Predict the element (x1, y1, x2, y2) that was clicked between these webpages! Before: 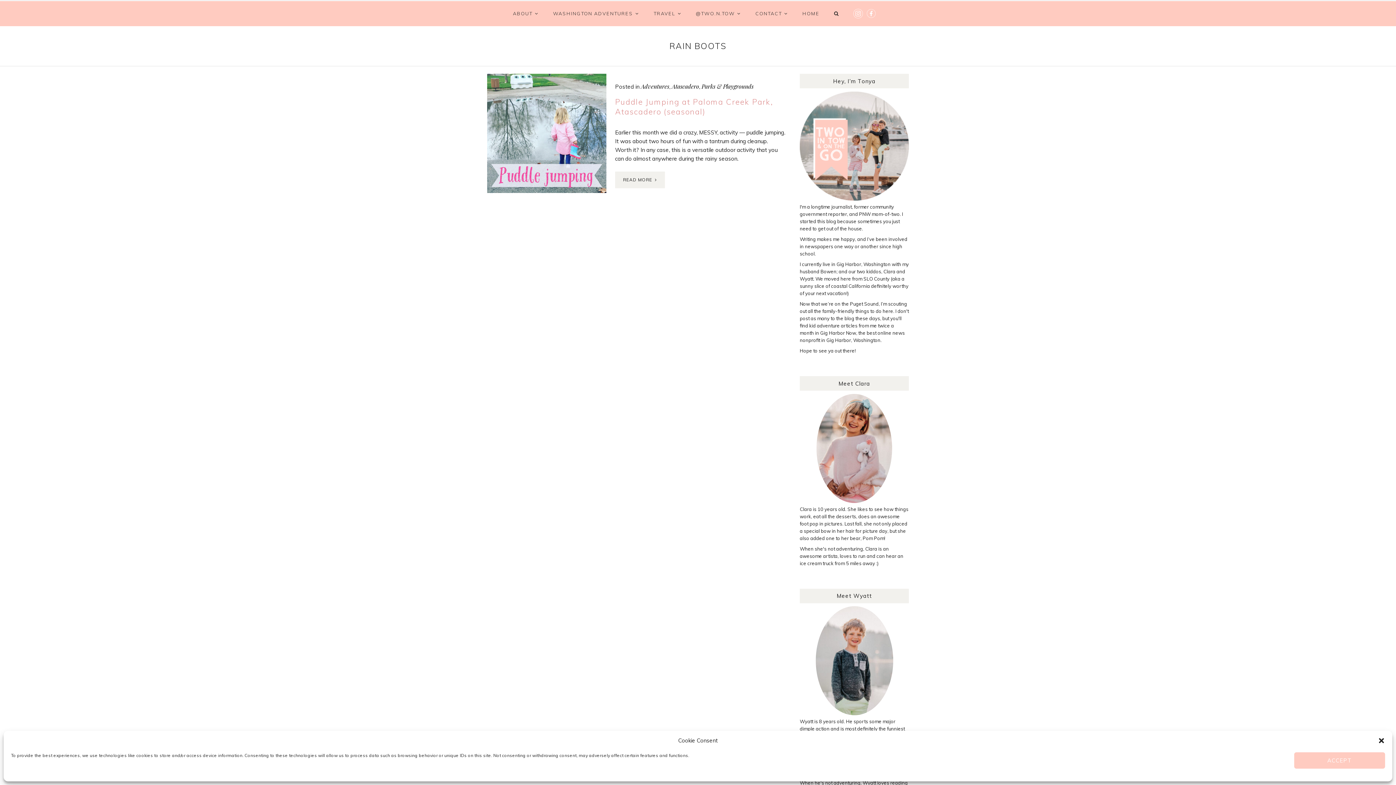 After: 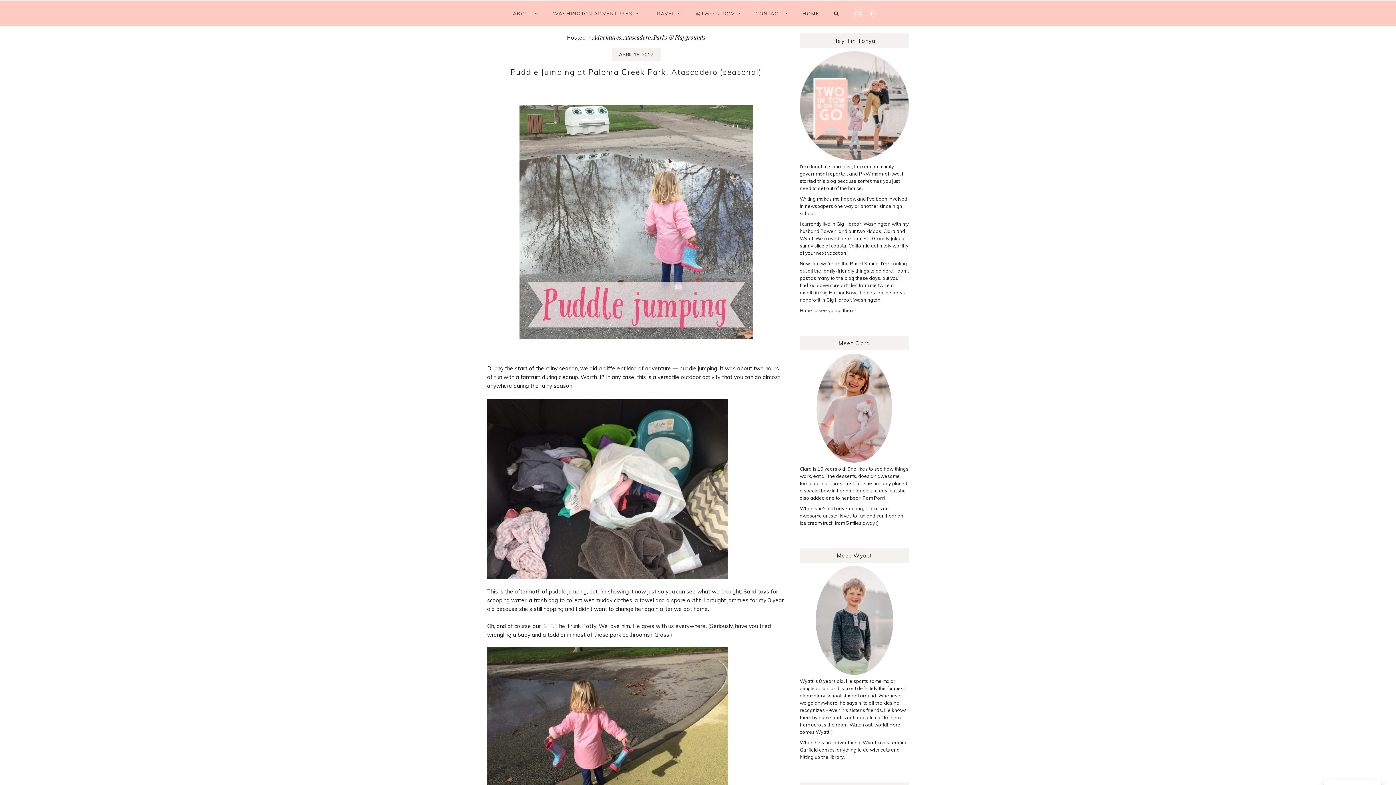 Action: label: READ MORE bbox: (615, 171, 664, 188)